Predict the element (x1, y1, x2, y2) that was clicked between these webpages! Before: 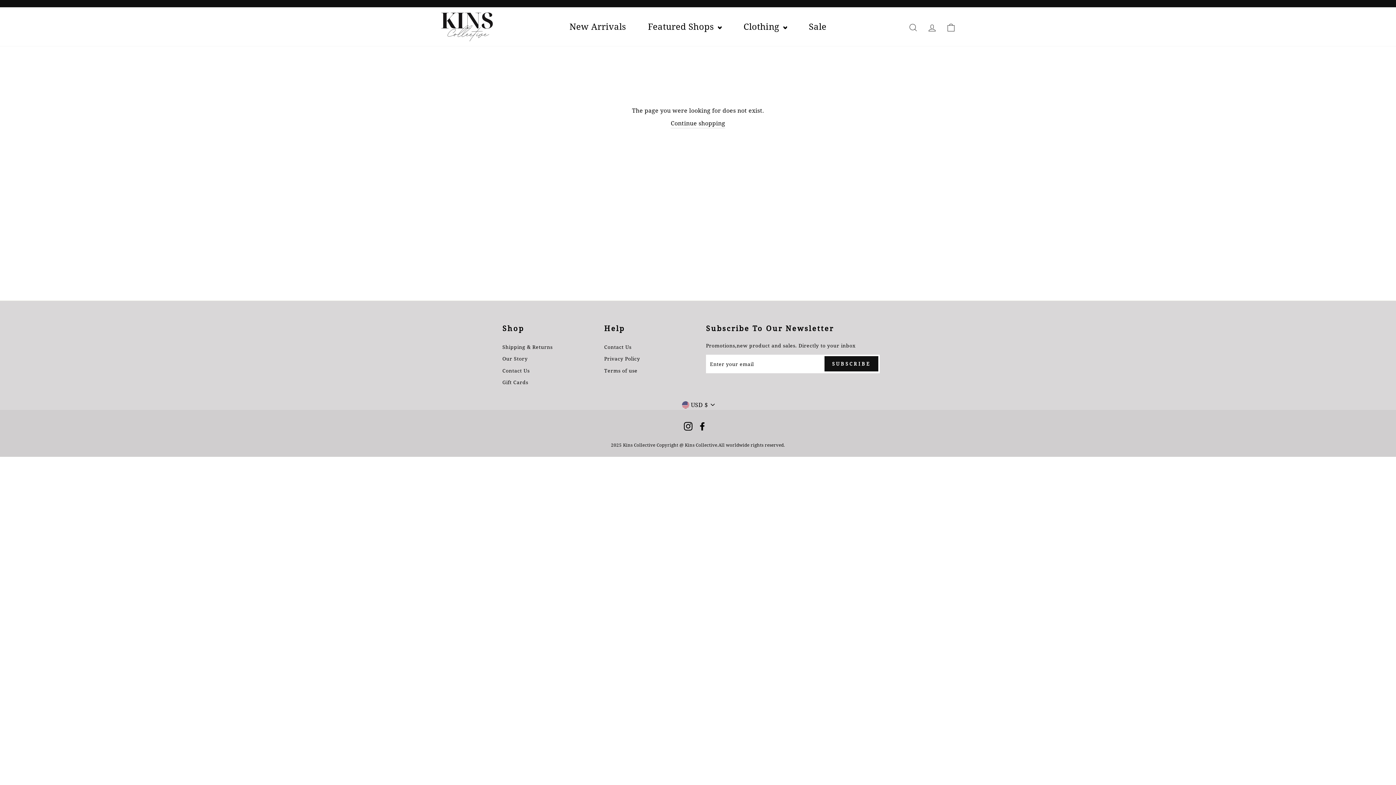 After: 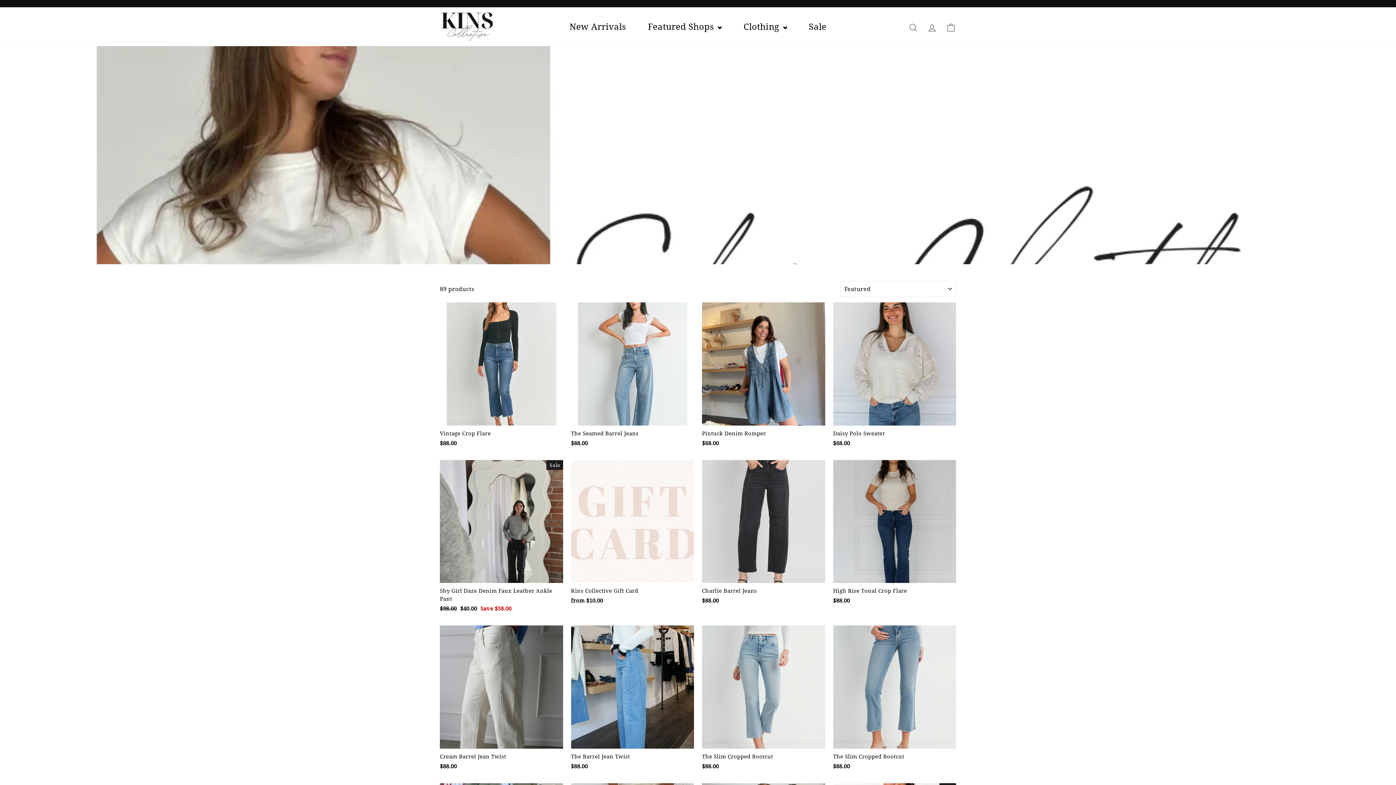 Action: label: Clothing  bbox: (732, 19, 798, 33)